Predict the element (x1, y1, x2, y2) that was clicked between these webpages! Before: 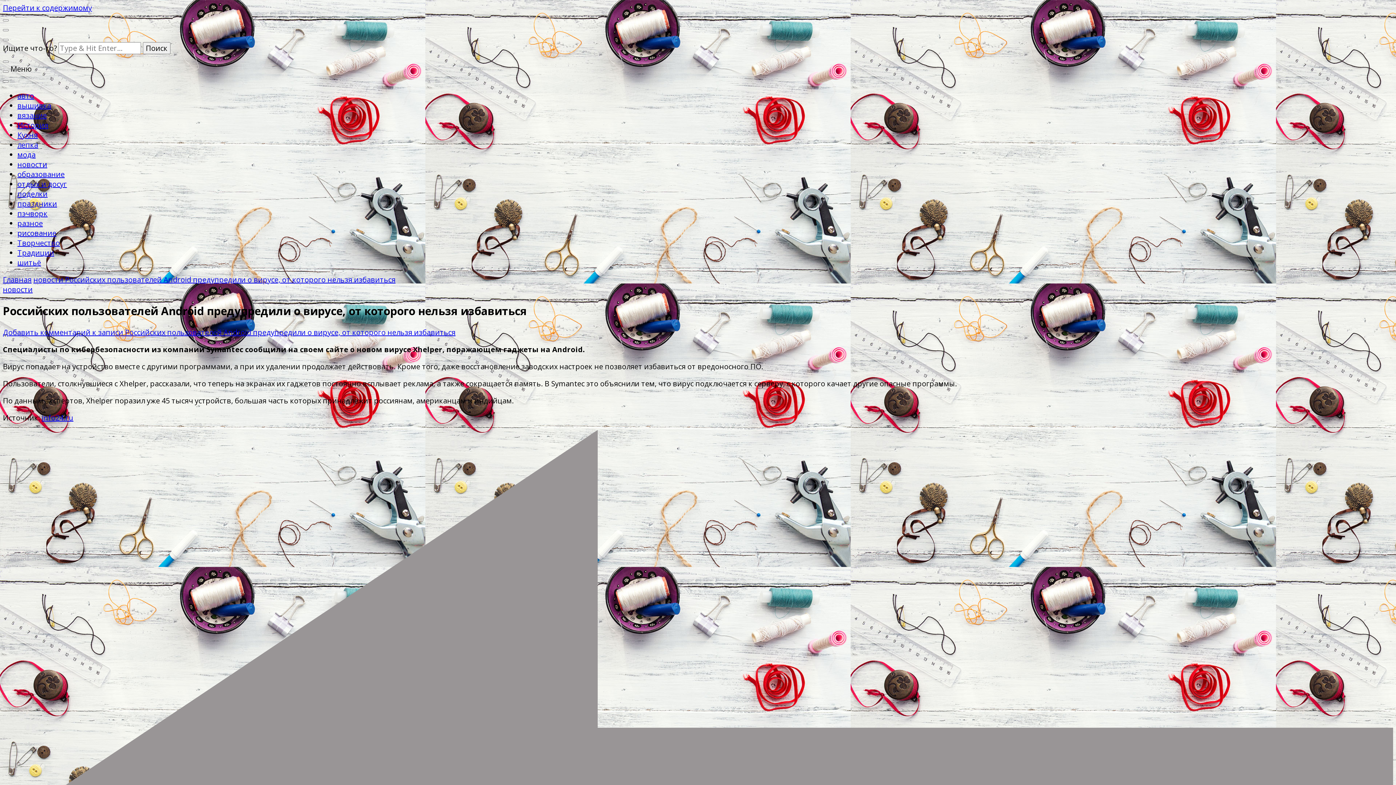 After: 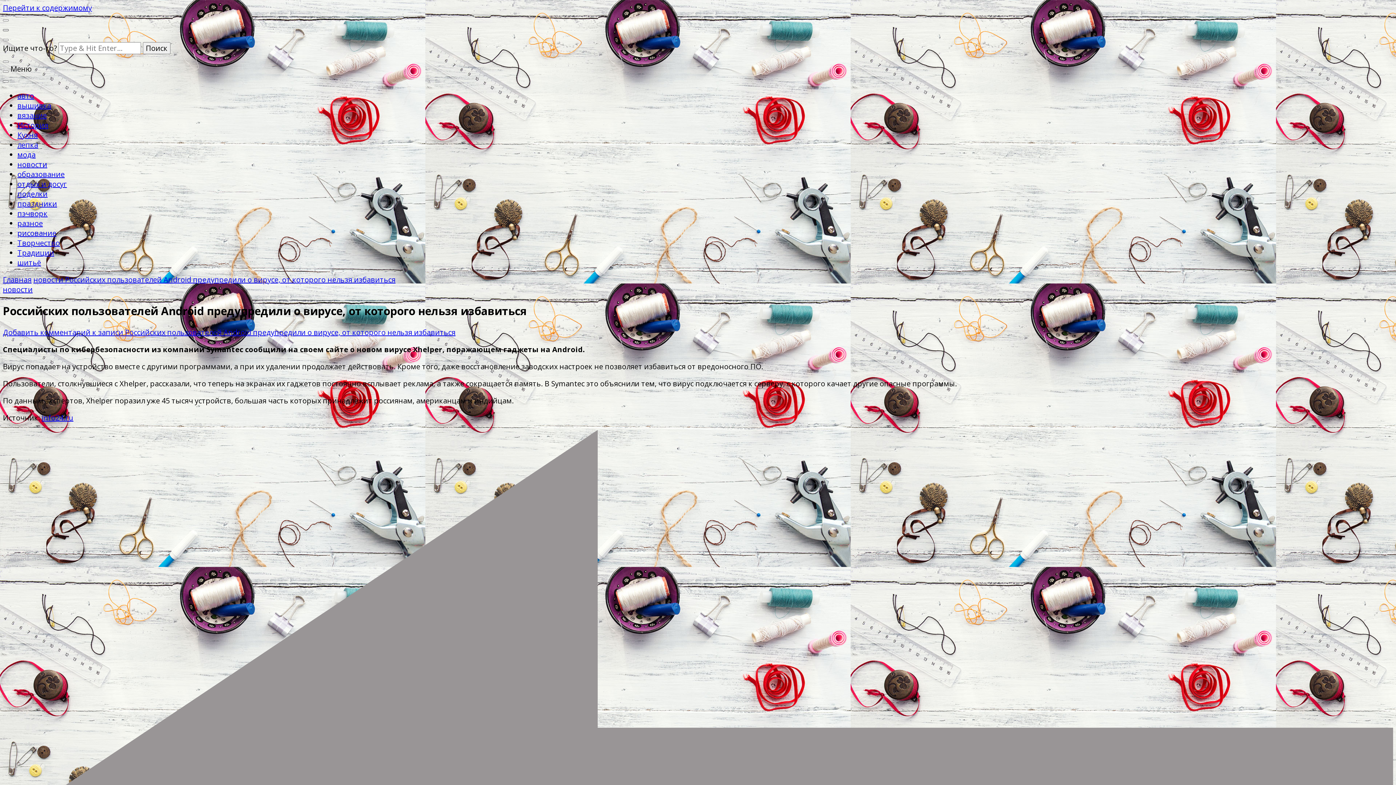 Action: bbox: (2, 29, 8, 31)